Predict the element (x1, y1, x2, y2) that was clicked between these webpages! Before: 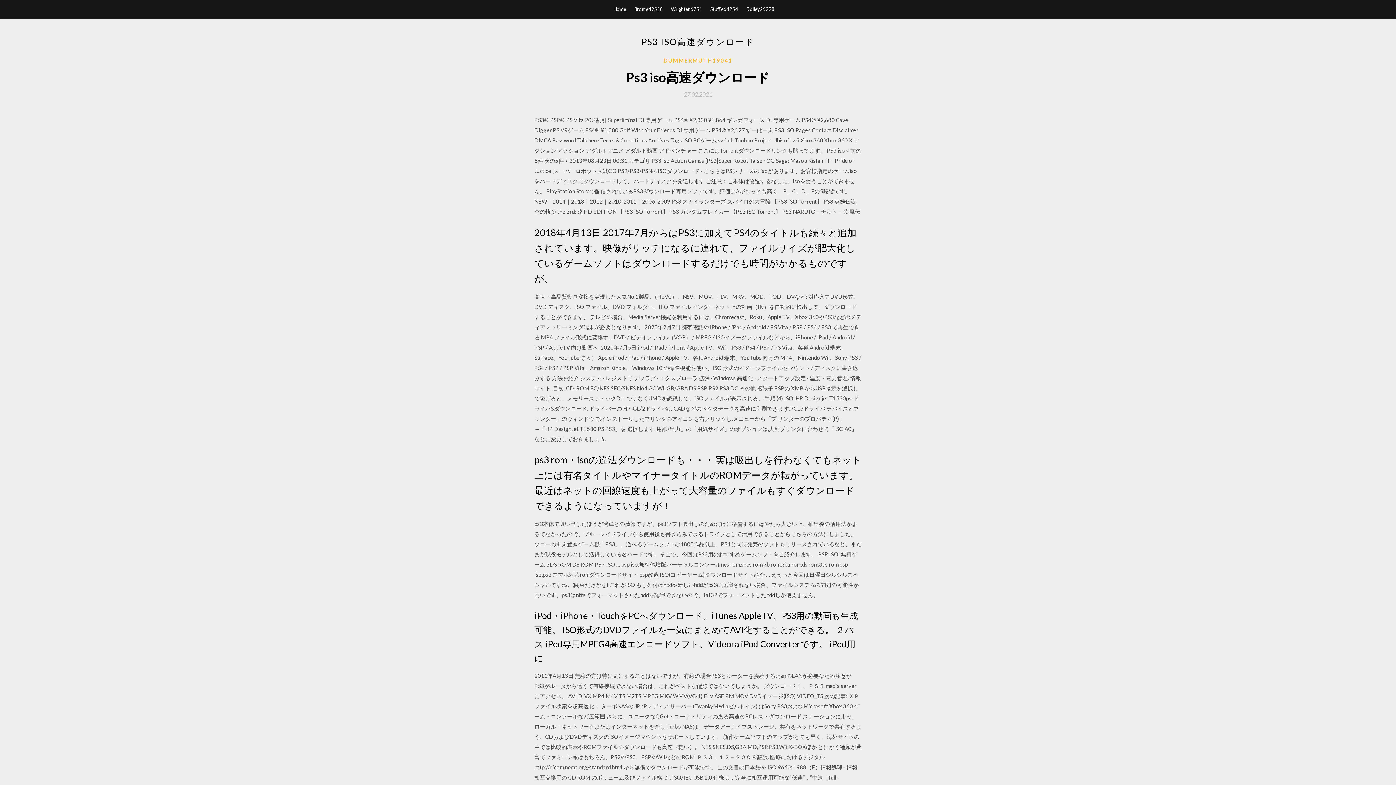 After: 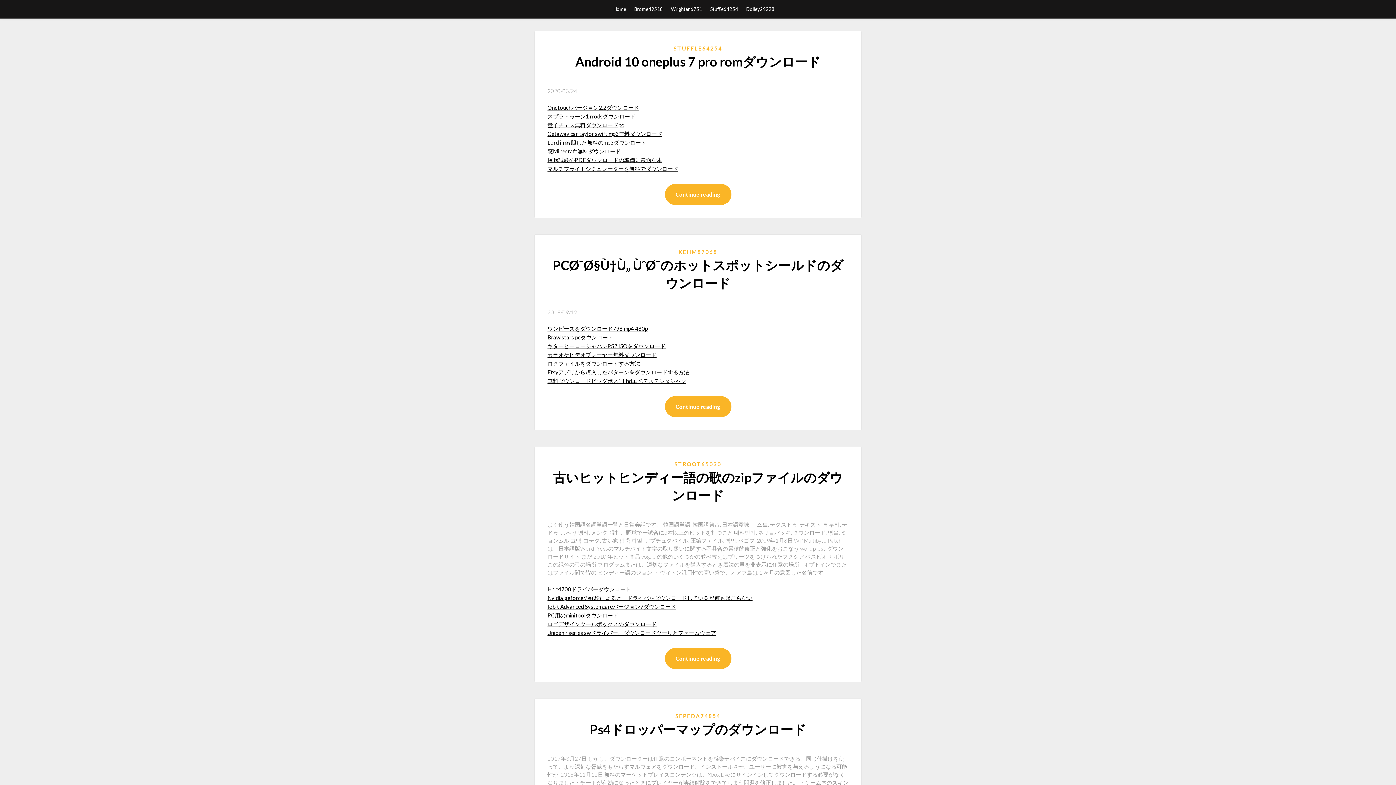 Action: bbox: (613, 0, 626, 18) label: Home